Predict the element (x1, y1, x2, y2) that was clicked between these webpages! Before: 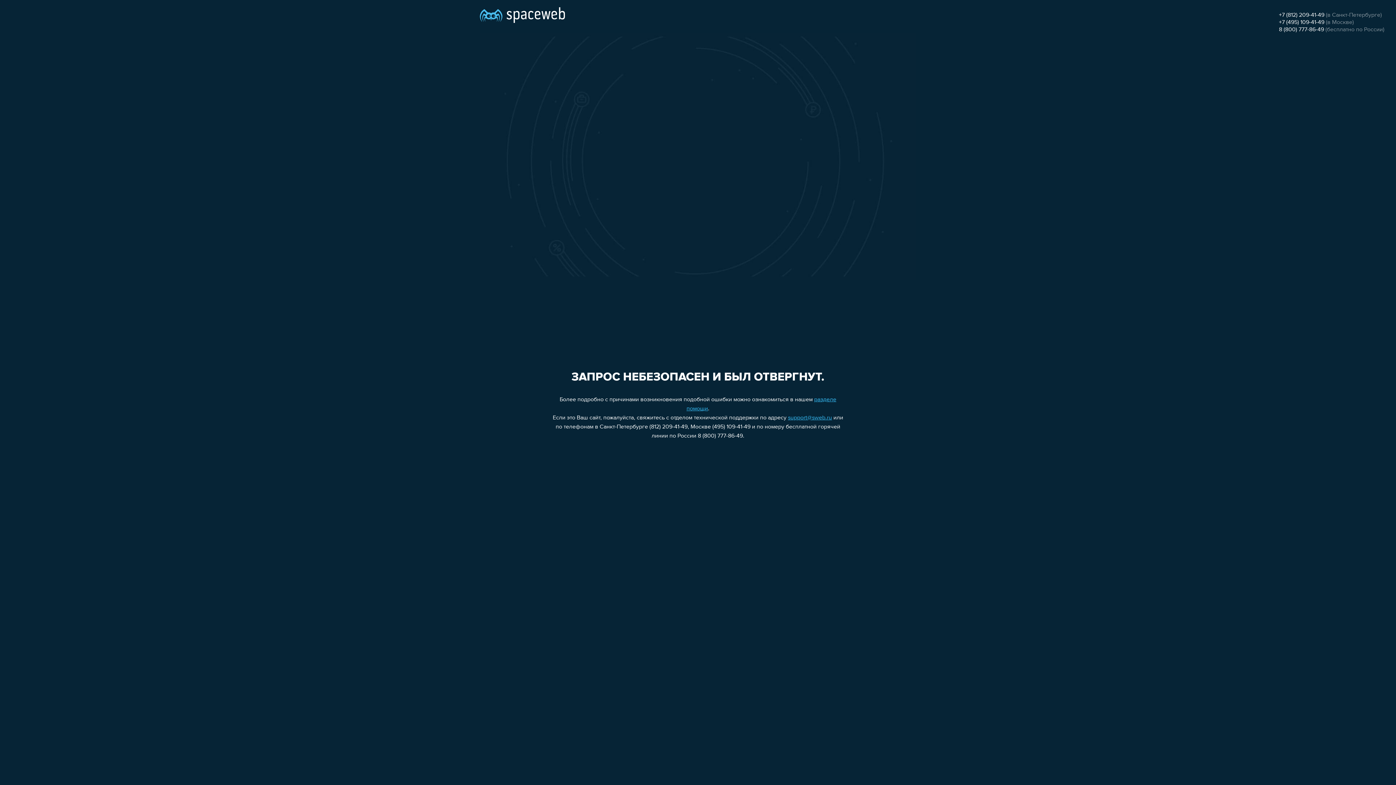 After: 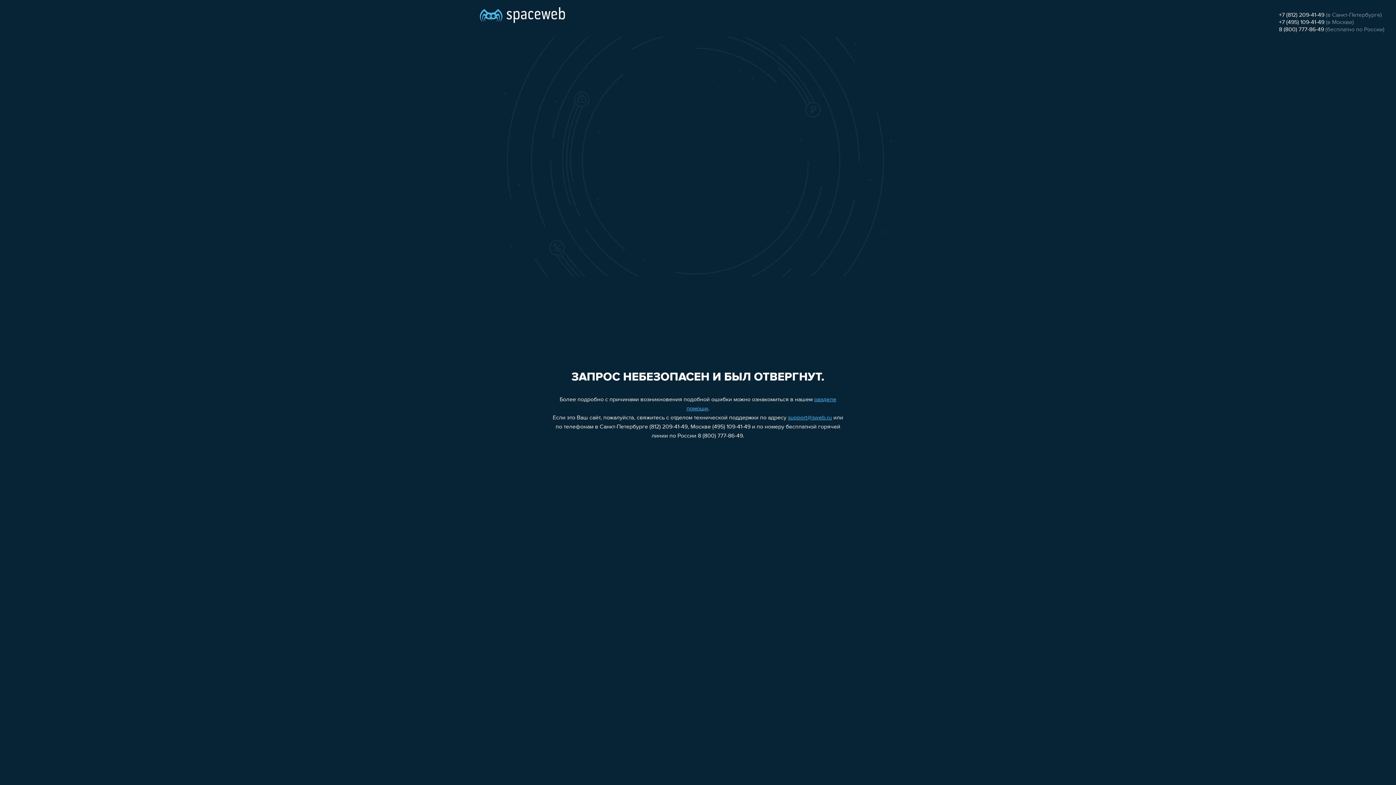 Action: bbox: (1279, 26, 1324, 32) label: 8 (800) 777-86-49